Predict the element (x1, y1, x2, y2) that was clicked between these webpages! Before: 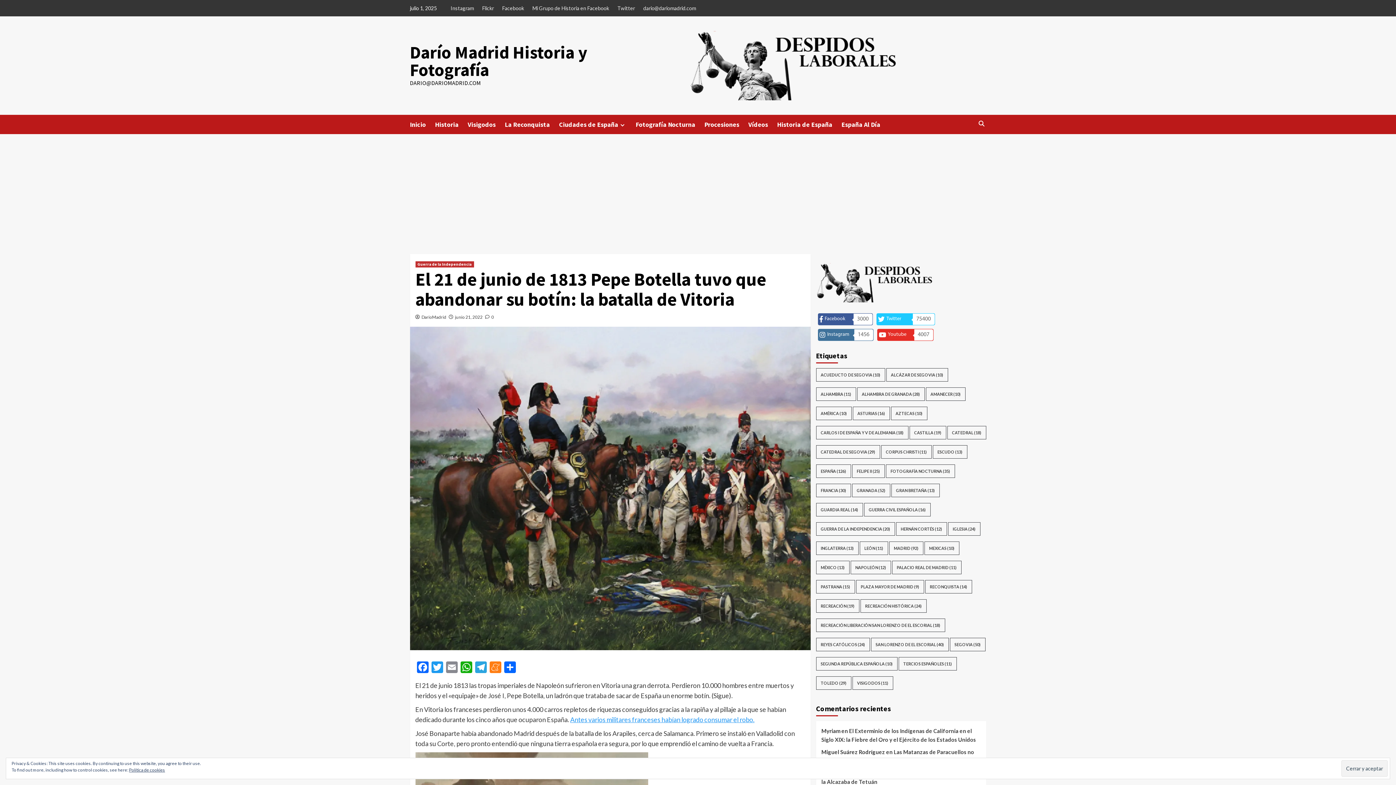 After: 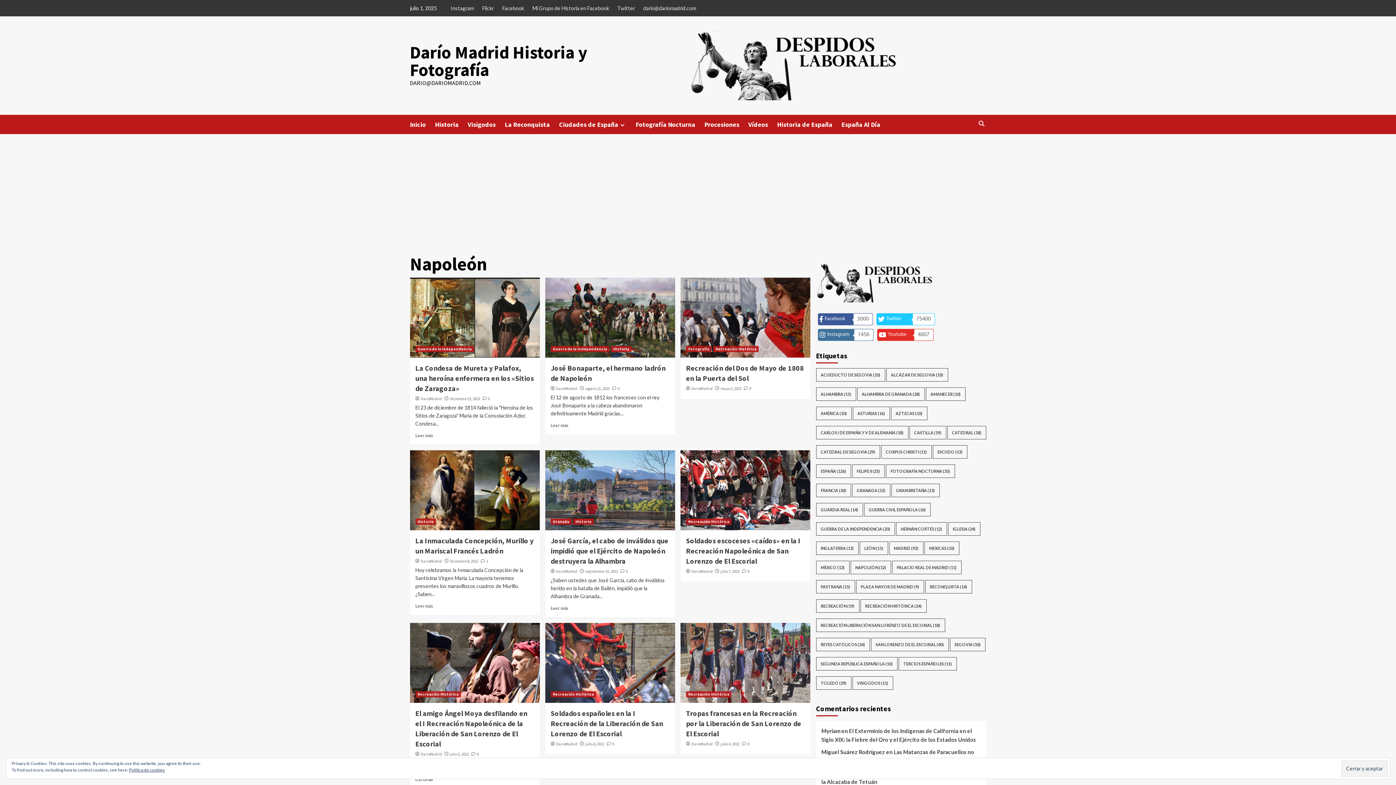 Action: bbox: (850, 561, 891, 574) label: Napoleón (12 elementos)